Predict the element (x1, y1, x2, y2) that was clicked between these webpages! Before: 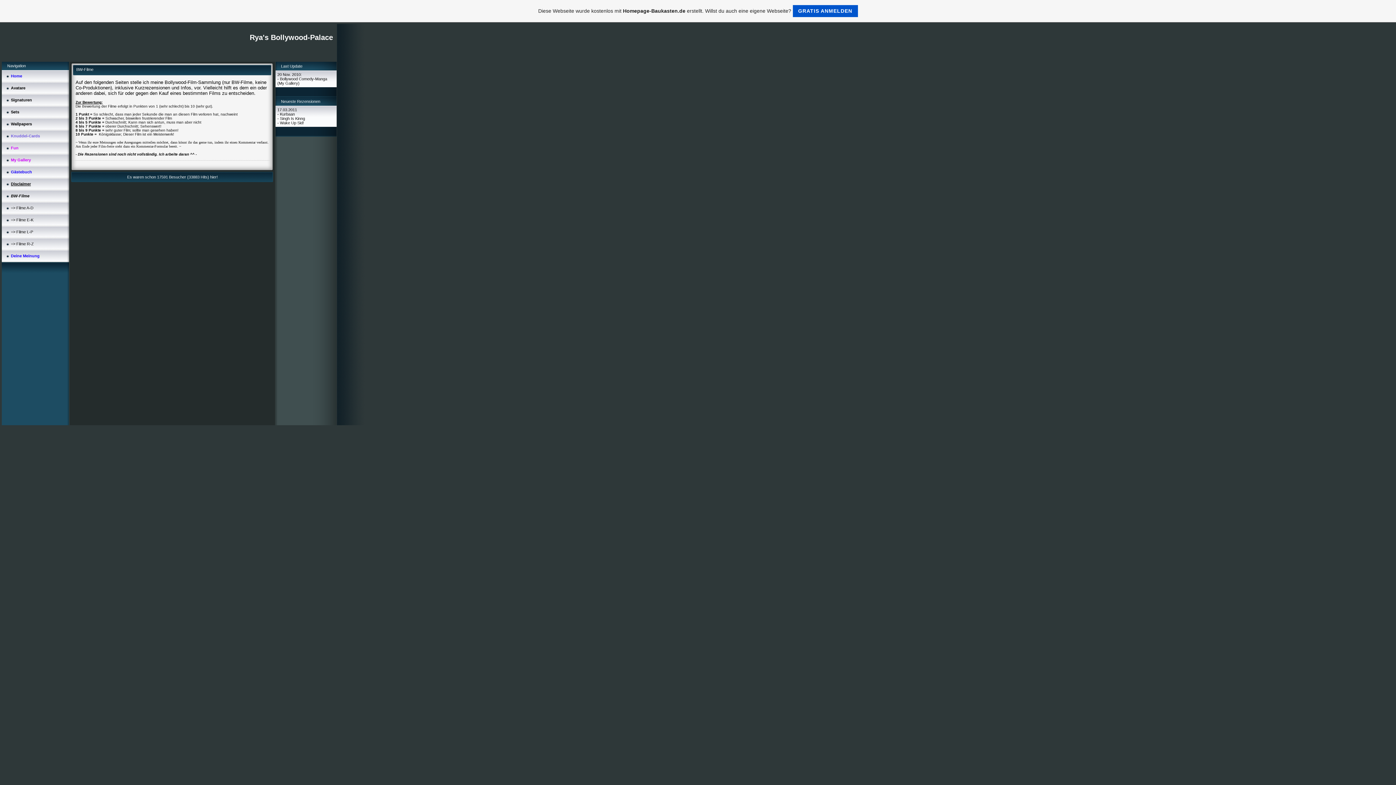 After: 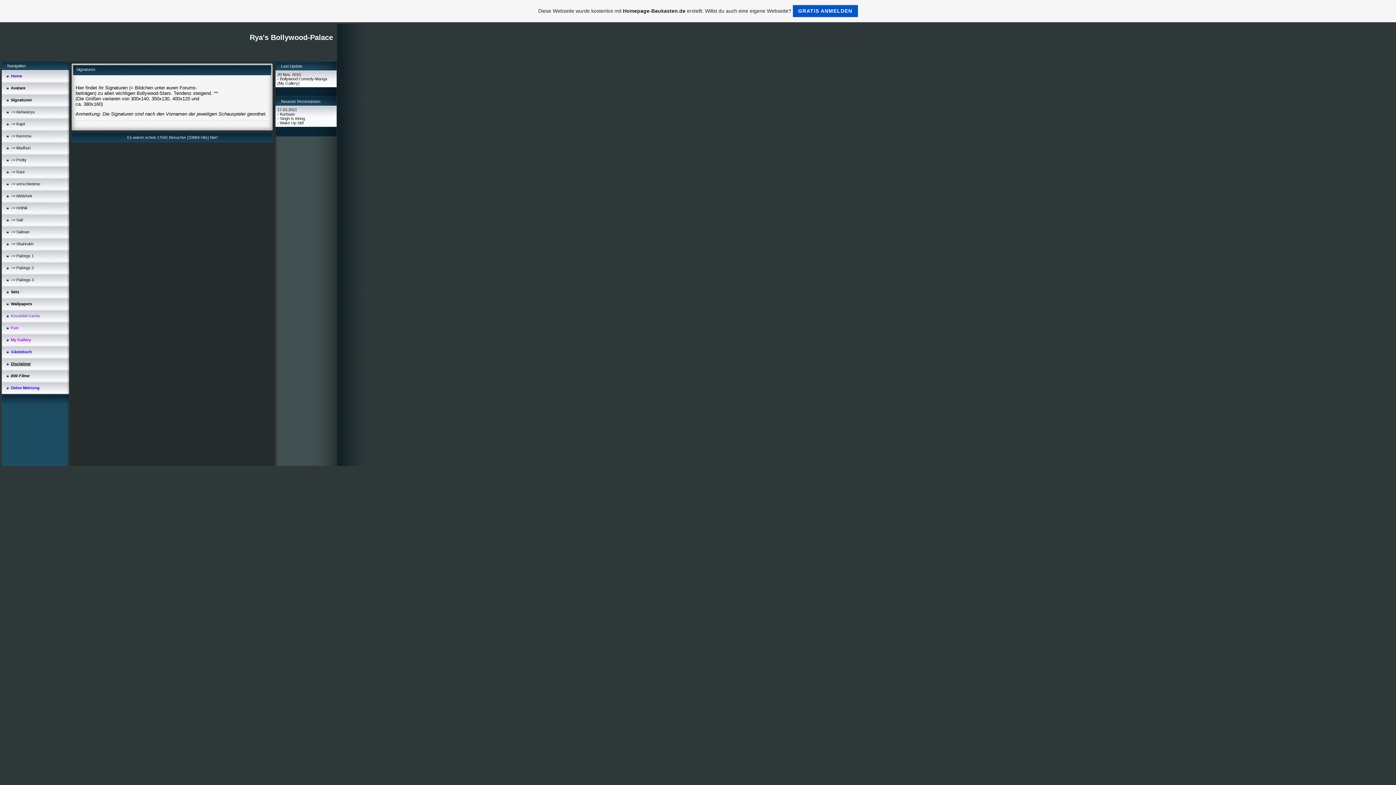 Action: bbox: (10, 97, 32, 102) label: Signaturen